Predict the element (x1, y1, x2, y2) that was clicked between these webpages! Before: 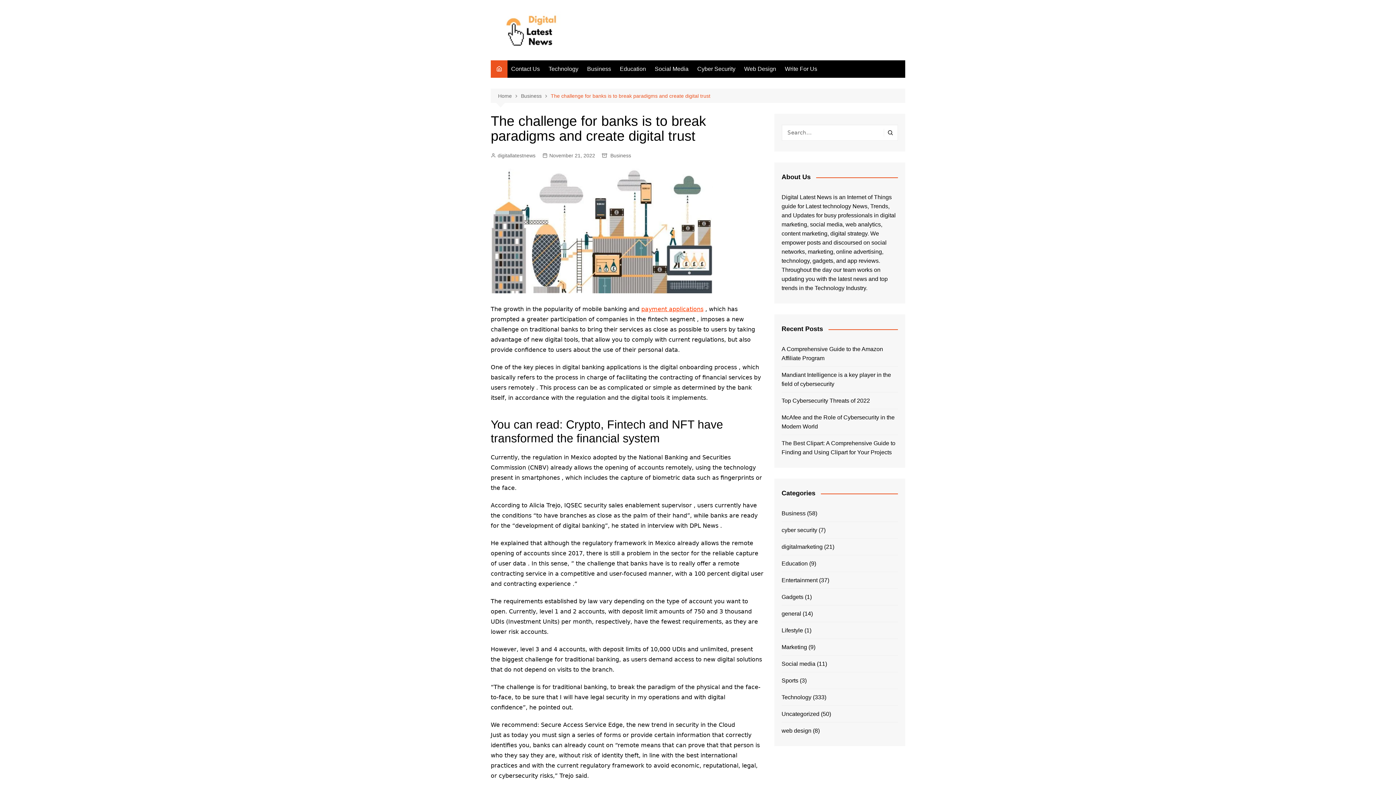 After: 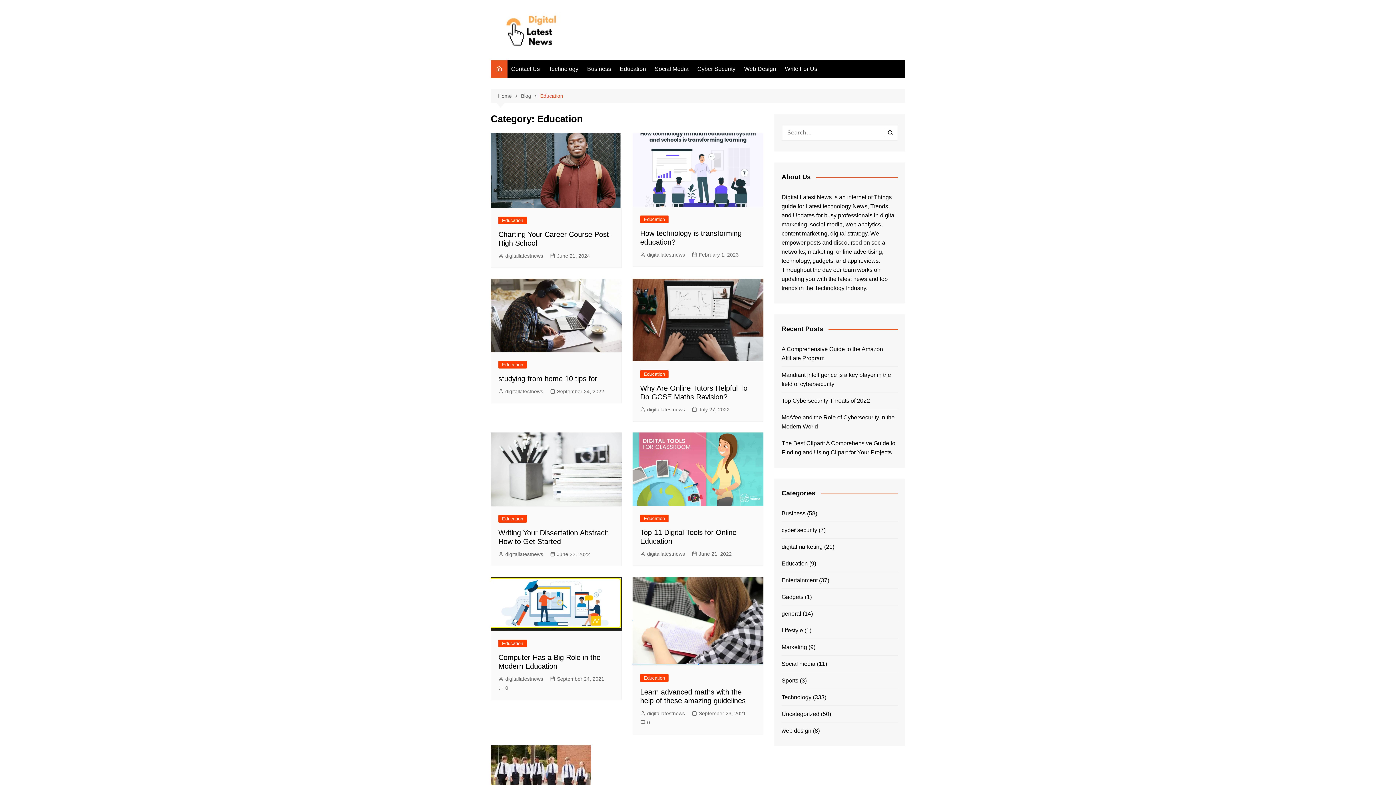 Action: label: Education bbox: (781, 559, 808, 568)